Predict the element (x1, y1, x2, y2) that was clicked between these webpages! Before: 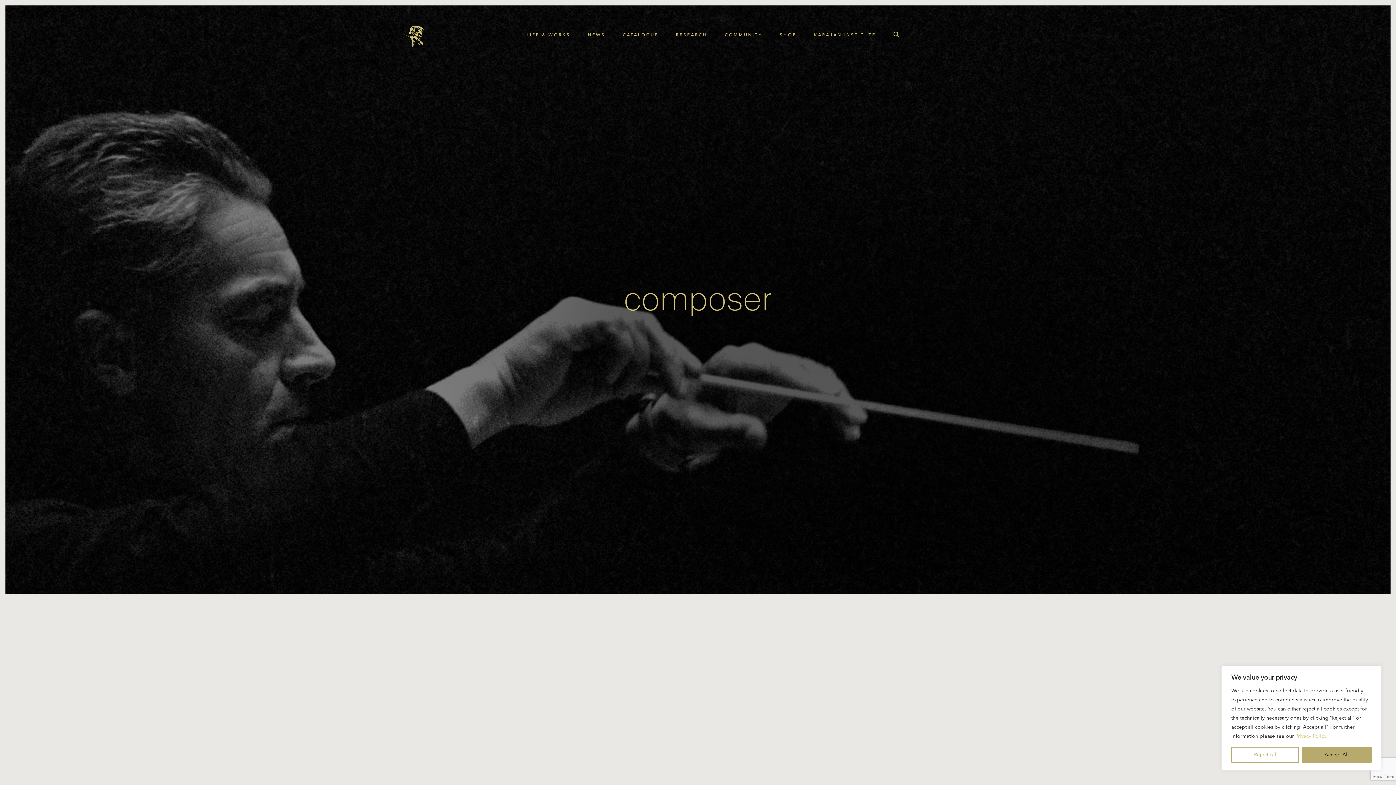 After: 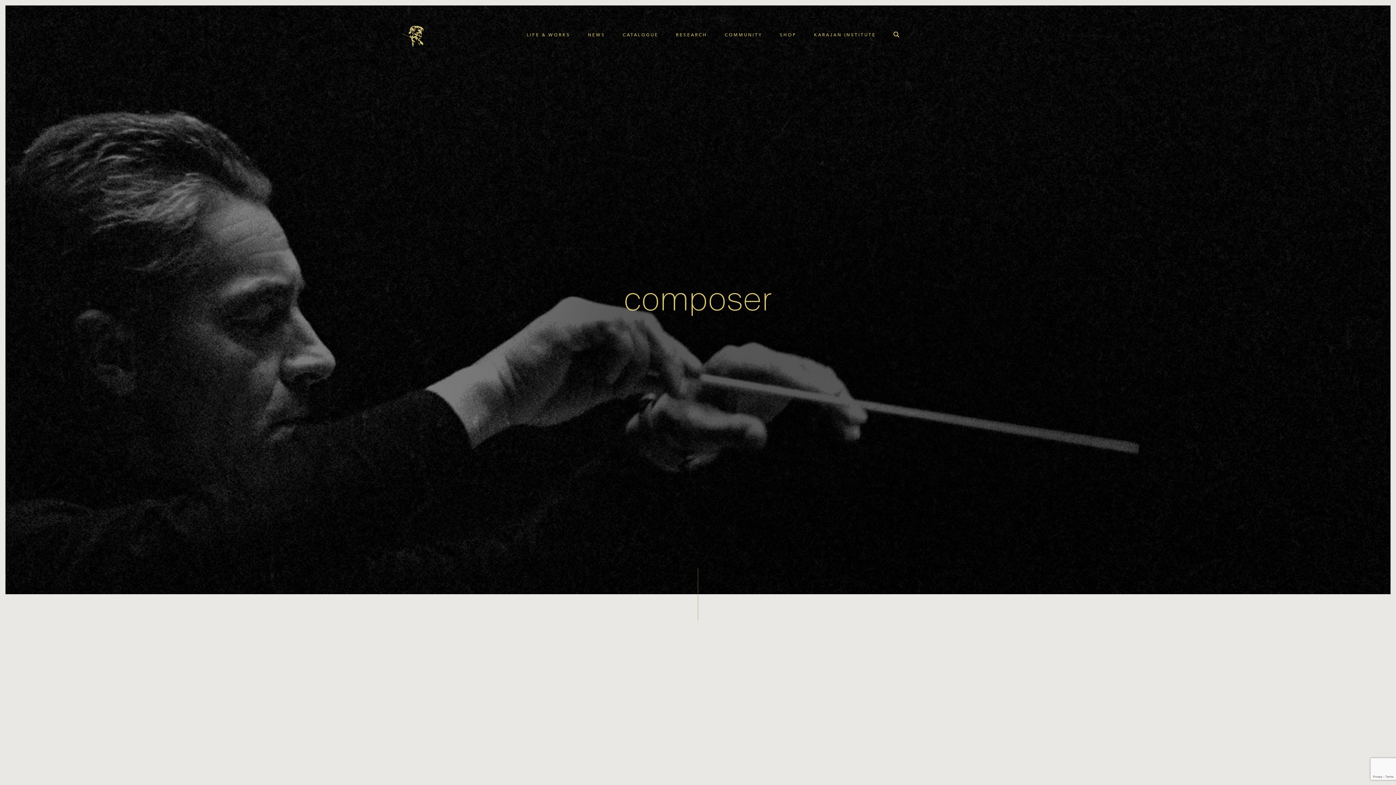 Action: bbox: (1231, 747, 1299, 763) label: Reject All